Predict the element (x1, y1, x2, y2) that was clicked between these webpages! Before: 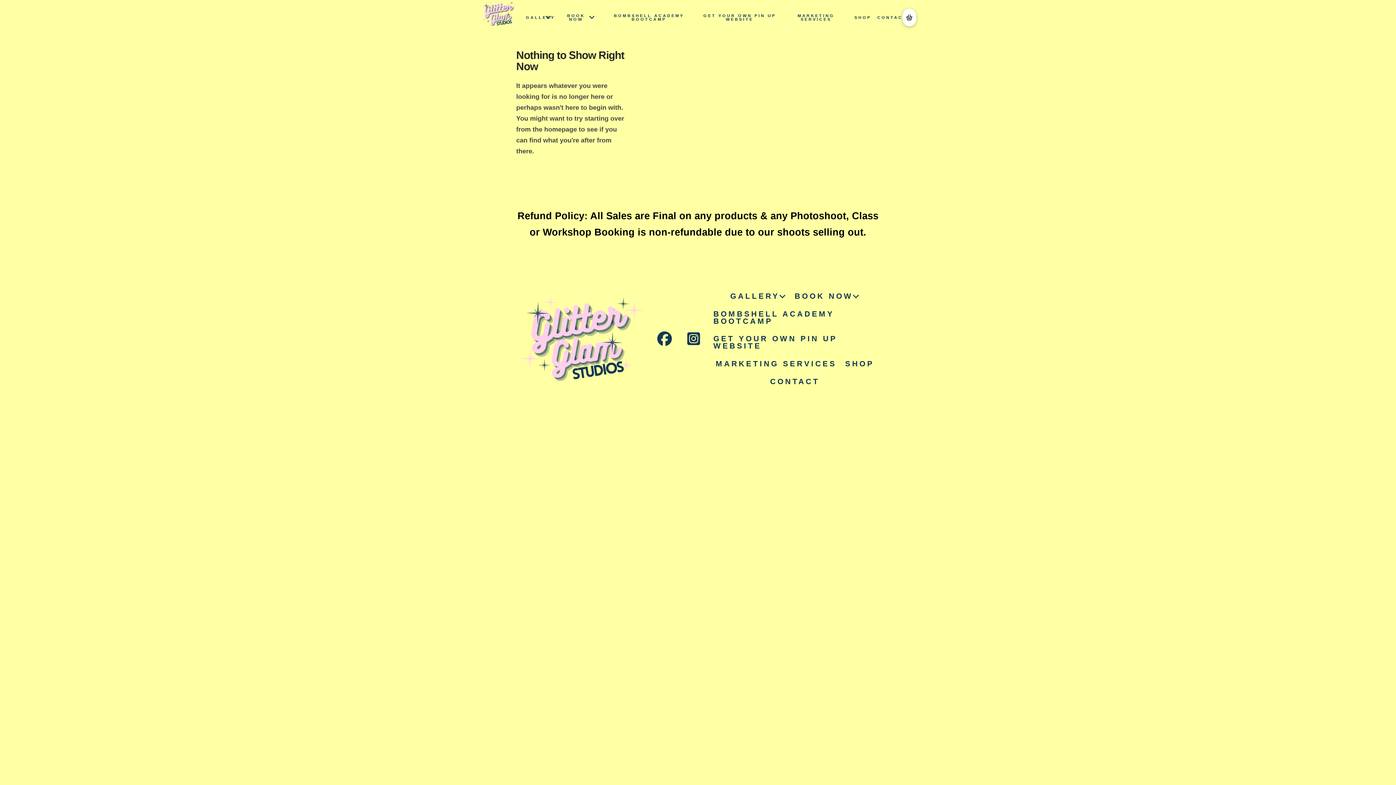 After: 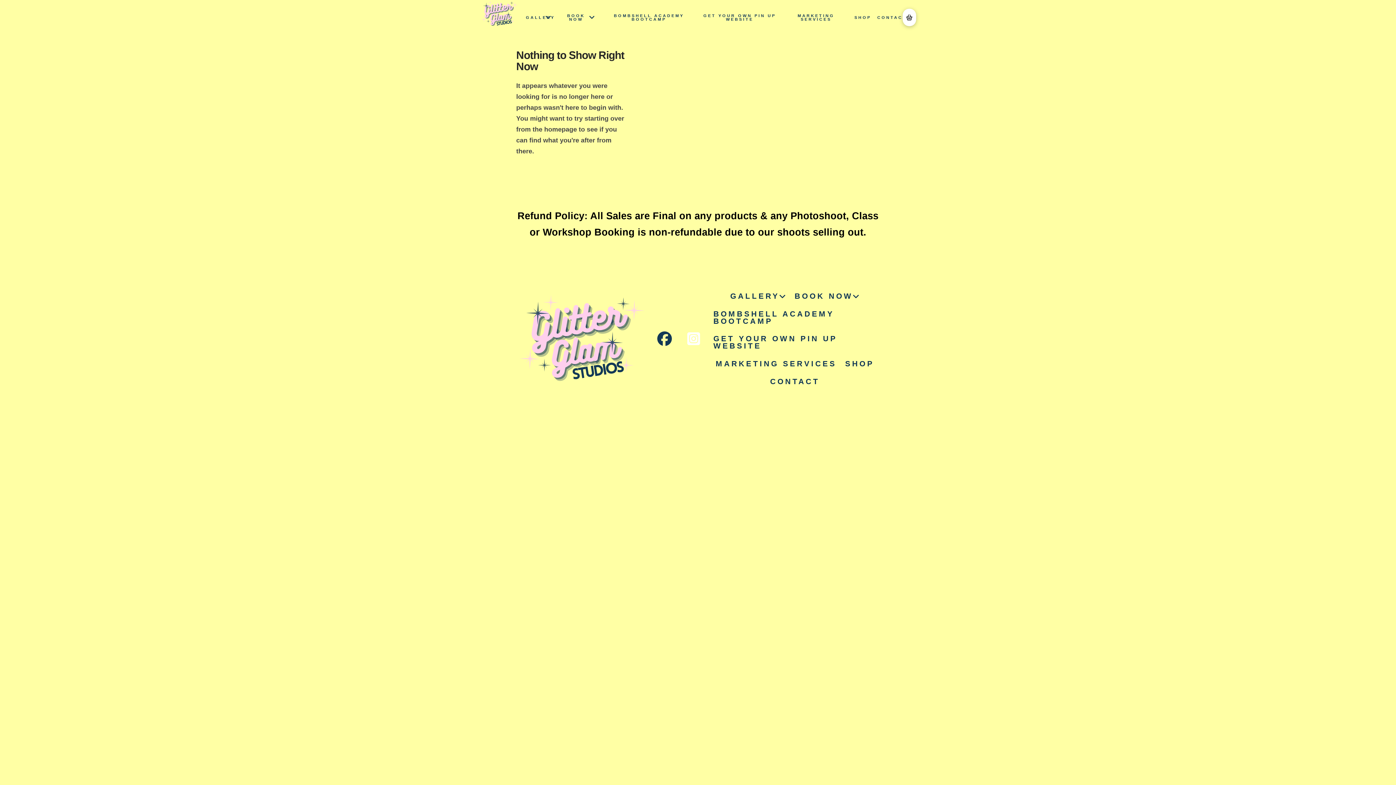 Action: bbox: (682, 327, 705, 350)